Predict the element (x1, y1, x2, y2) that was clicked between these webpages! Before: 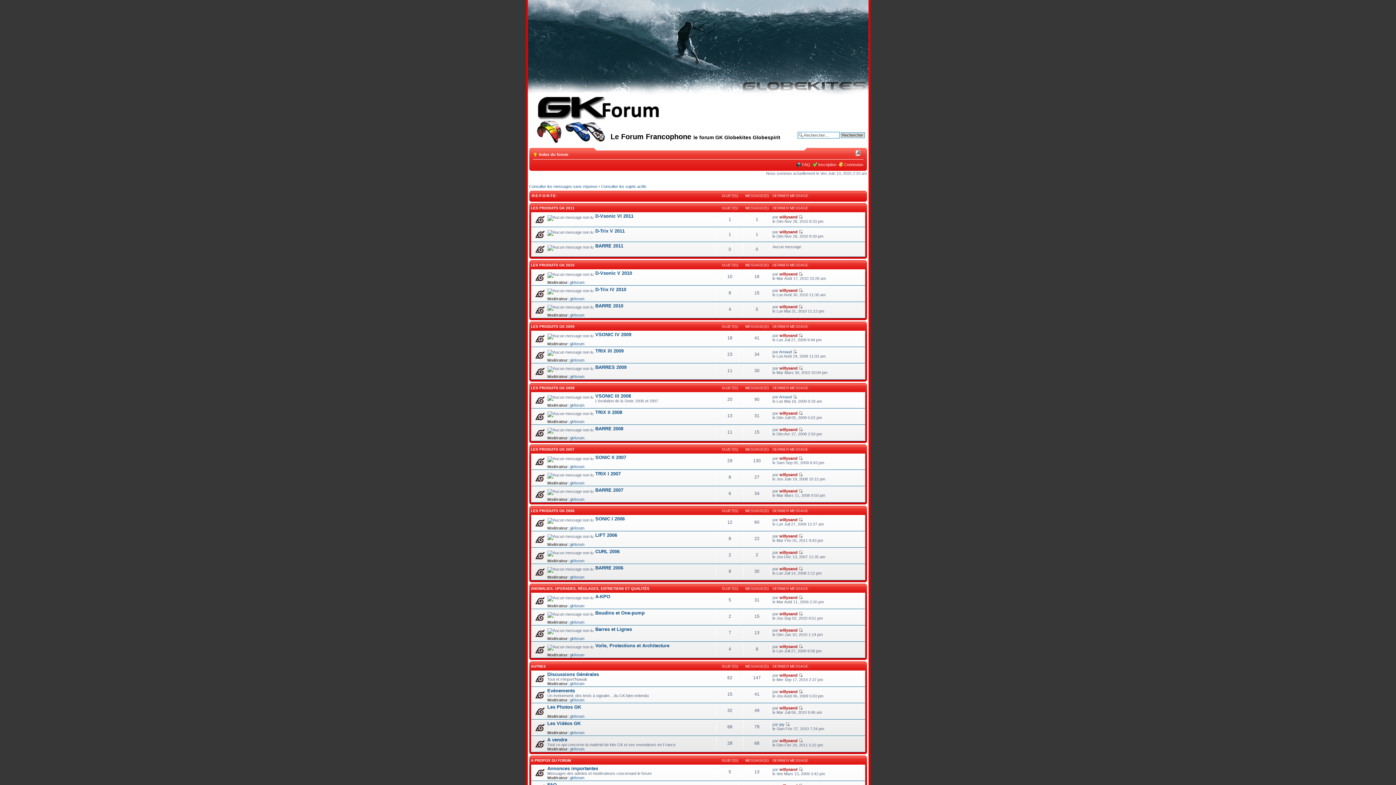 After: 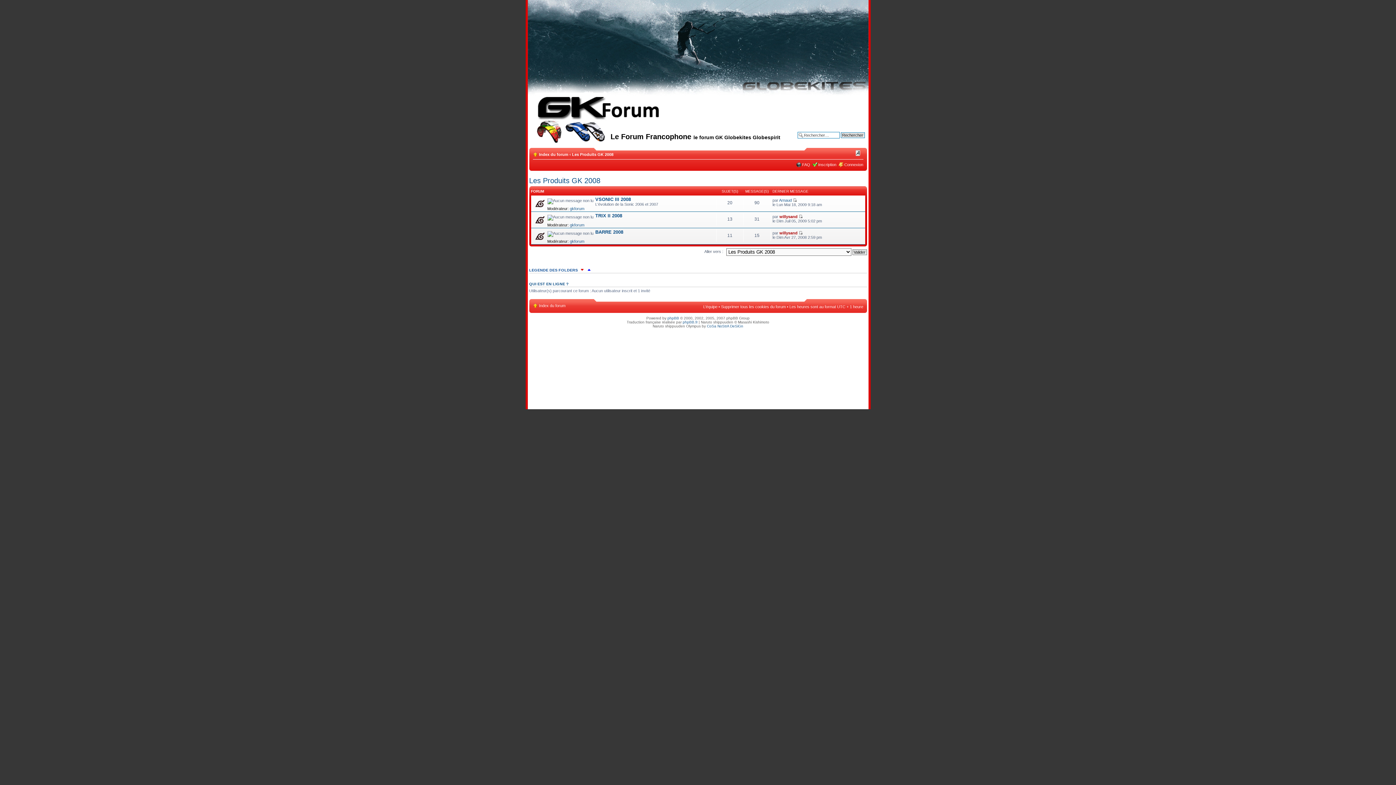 Action: bbox: (531, 386, 574, 390) label: LES PRODUITS GK 2008